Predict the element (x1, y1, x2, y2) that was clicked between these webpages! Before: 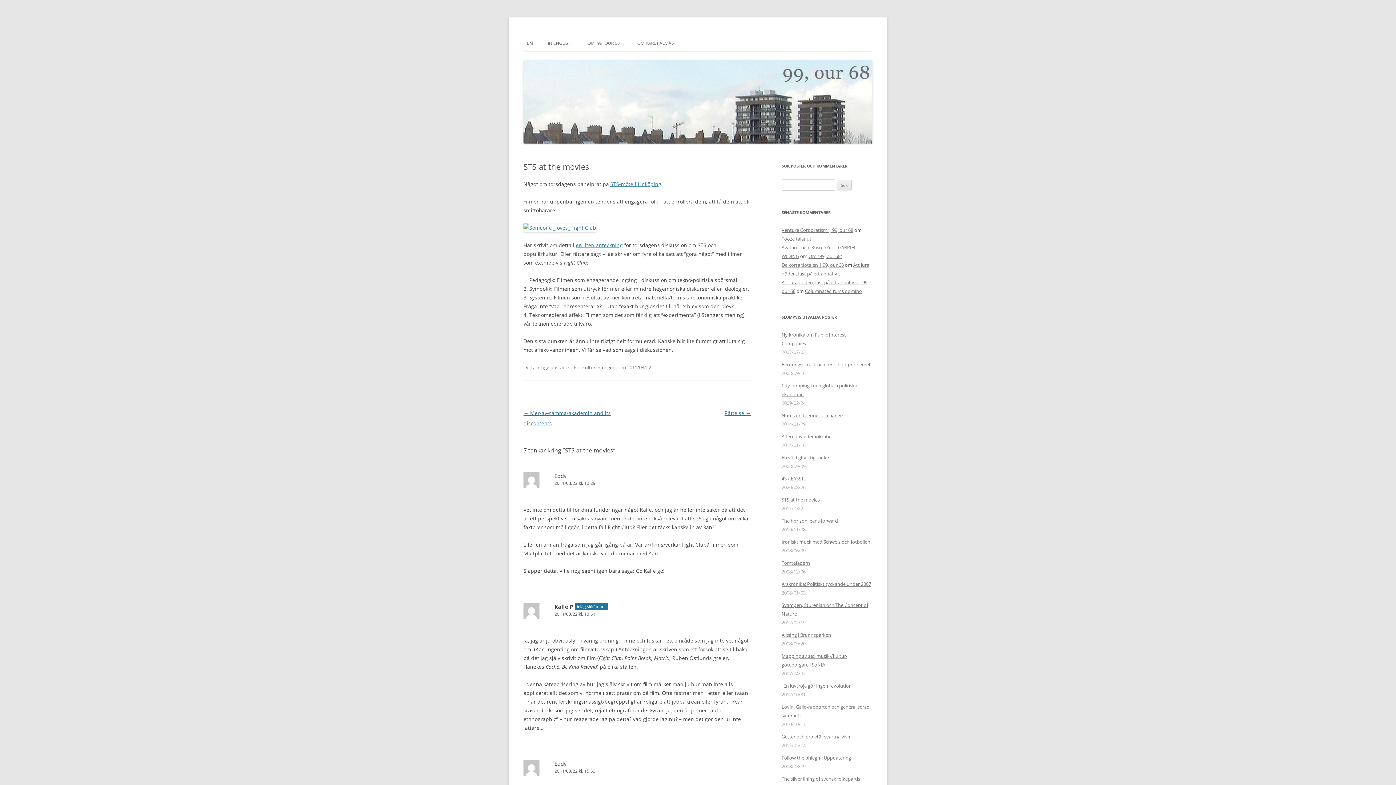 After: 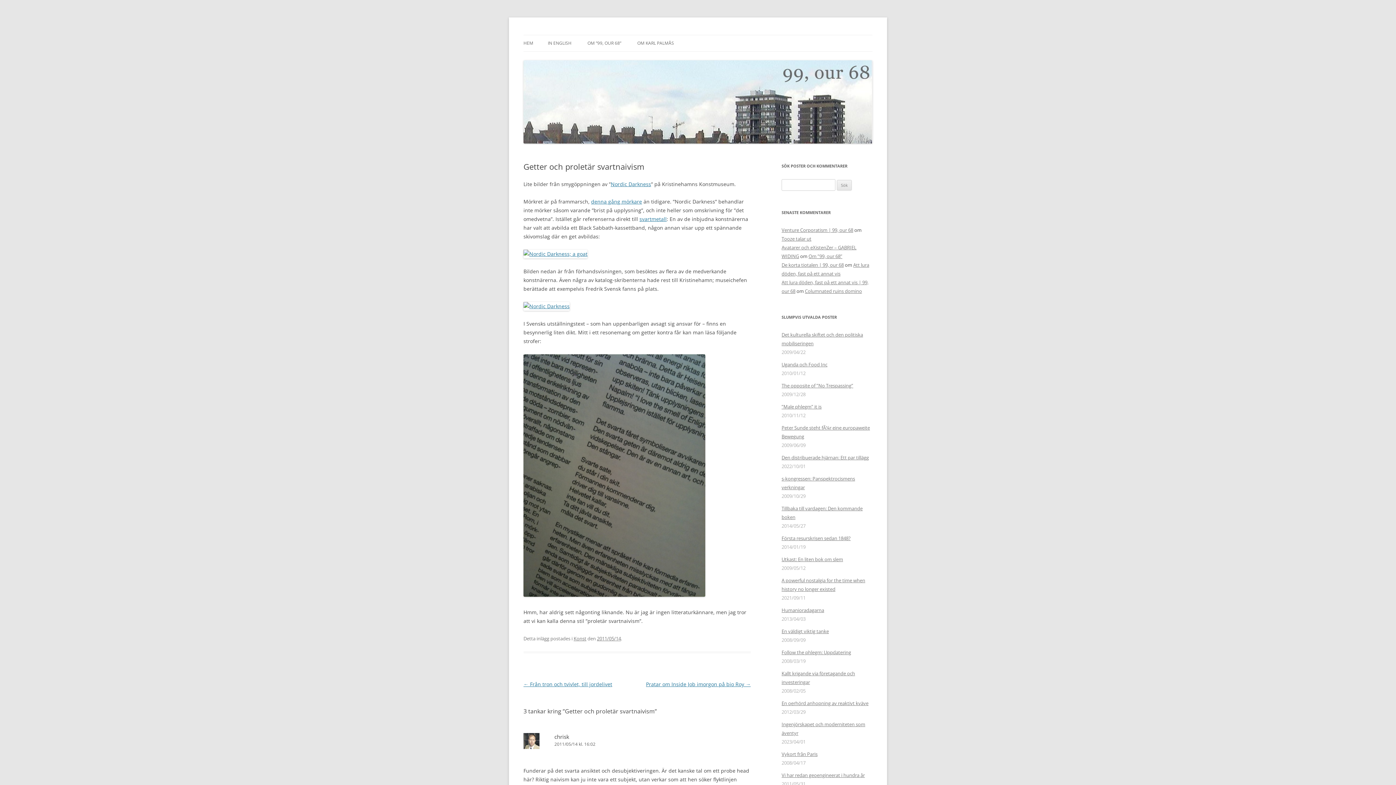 Action: bbox: (781, 733, 852, 740) label: Getter och proletär svartnaivism